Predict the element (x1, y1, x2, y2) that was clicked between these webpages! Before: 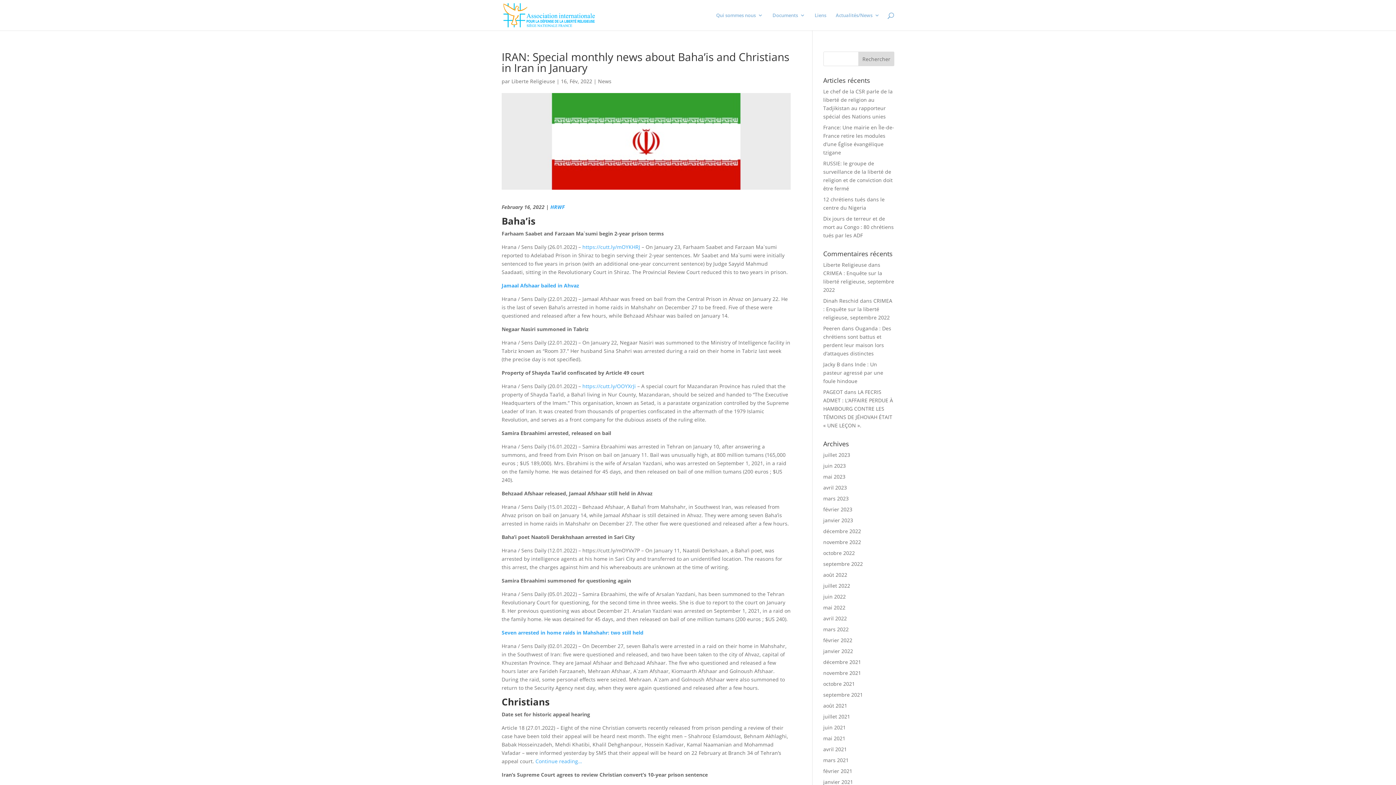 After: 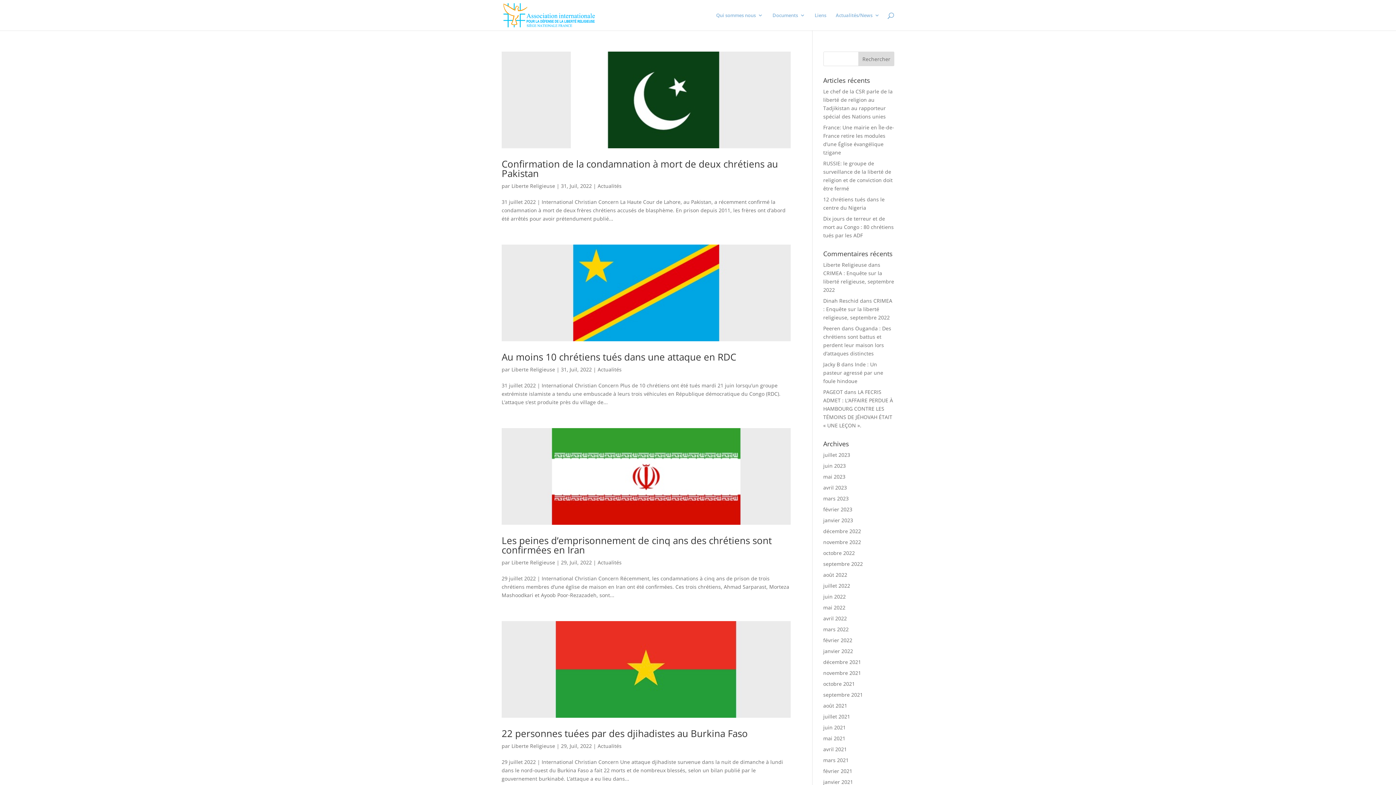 Action: bbox: (823, 582, 850, 589) label: juillet 2022